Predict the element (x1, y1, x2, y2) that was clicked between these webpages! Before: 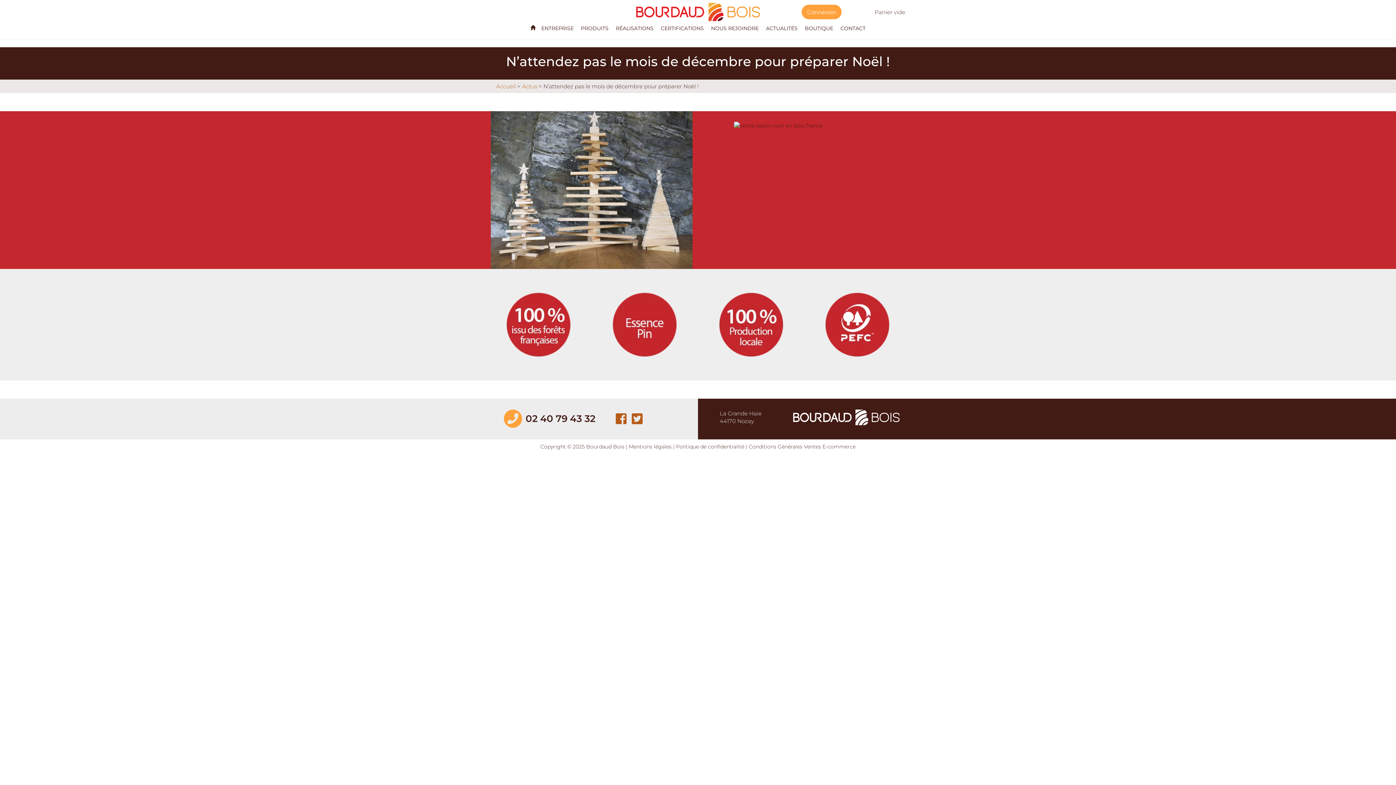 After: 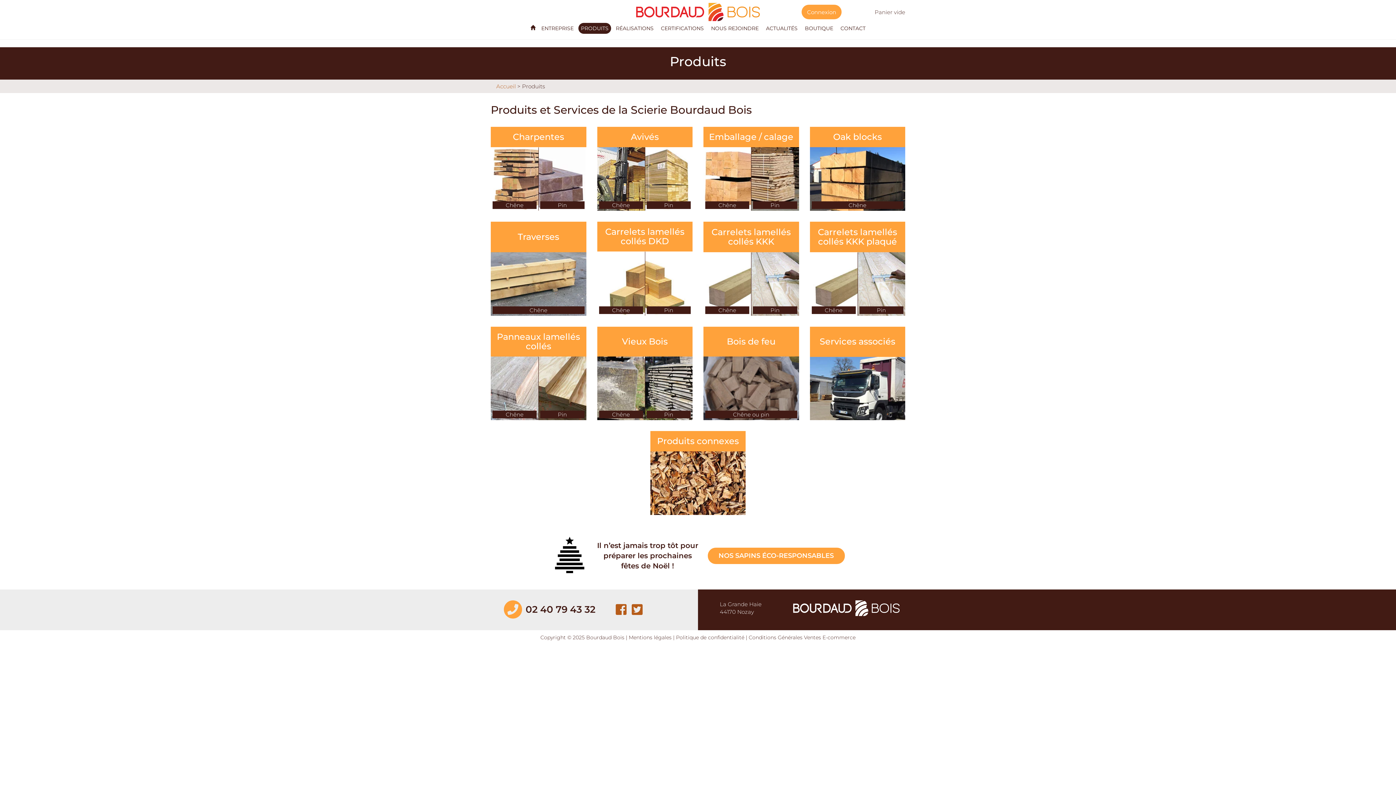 Action: label: PRODUITS bbox: (578, 22, 611, 33)